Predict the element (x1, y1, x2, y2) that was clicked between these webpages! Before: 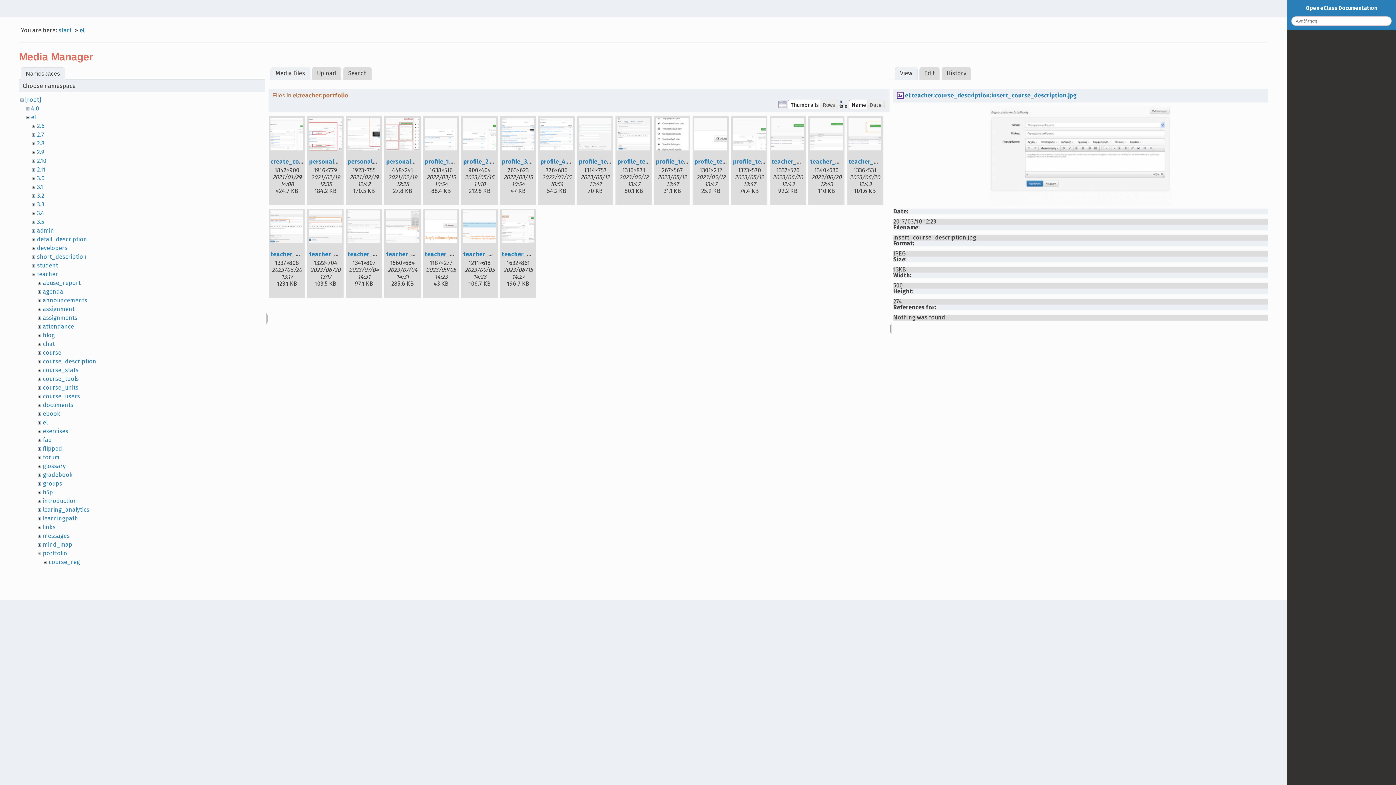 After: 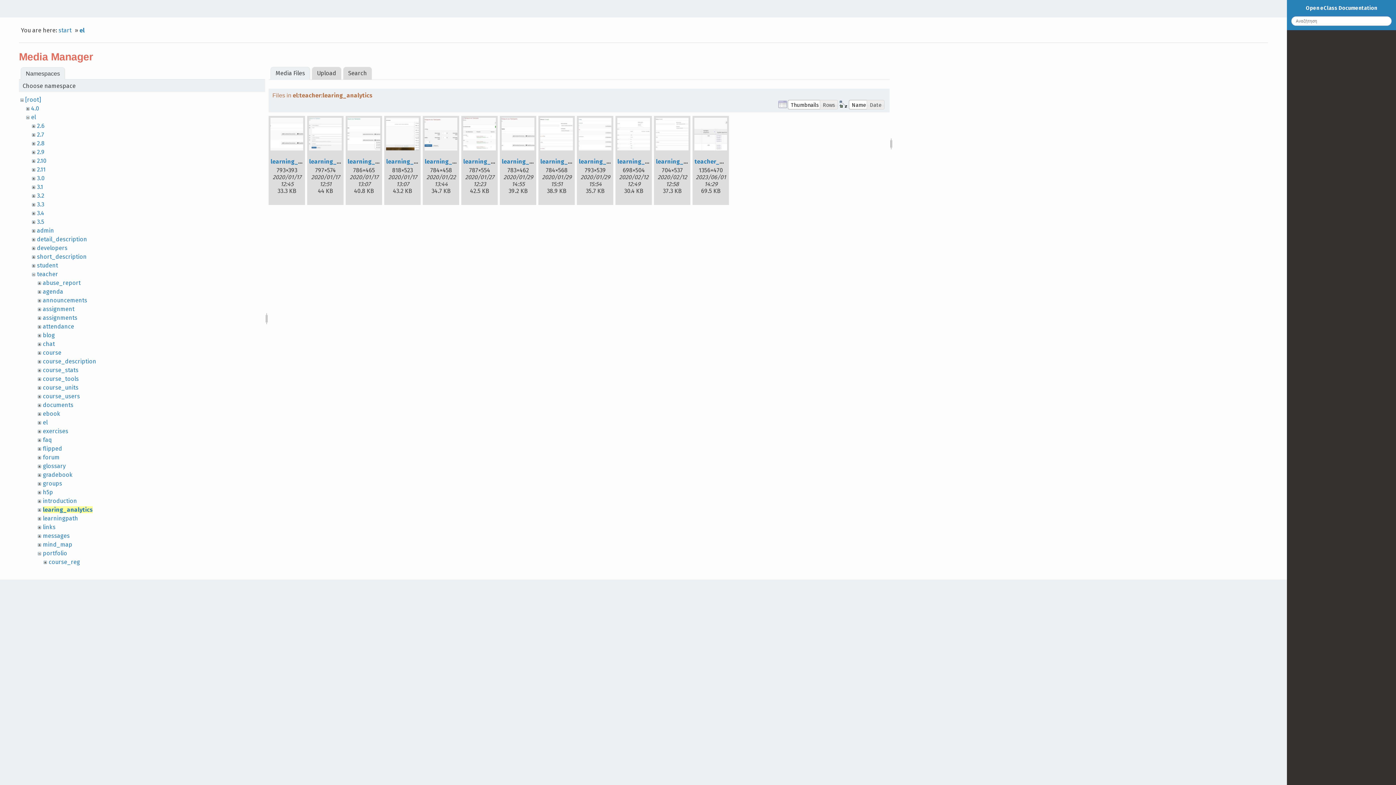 Action: label: learing_analytics bbox: (42, 506, 89, 513)